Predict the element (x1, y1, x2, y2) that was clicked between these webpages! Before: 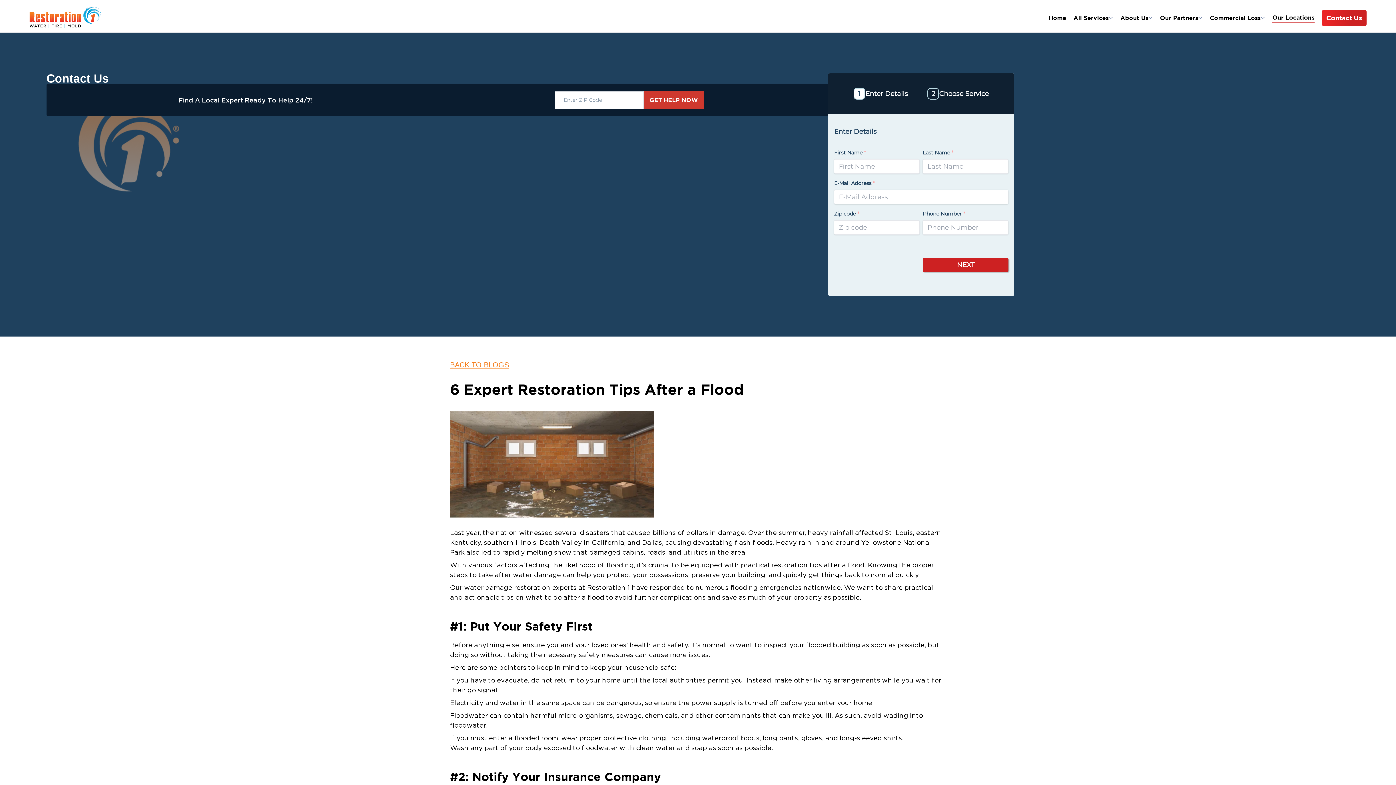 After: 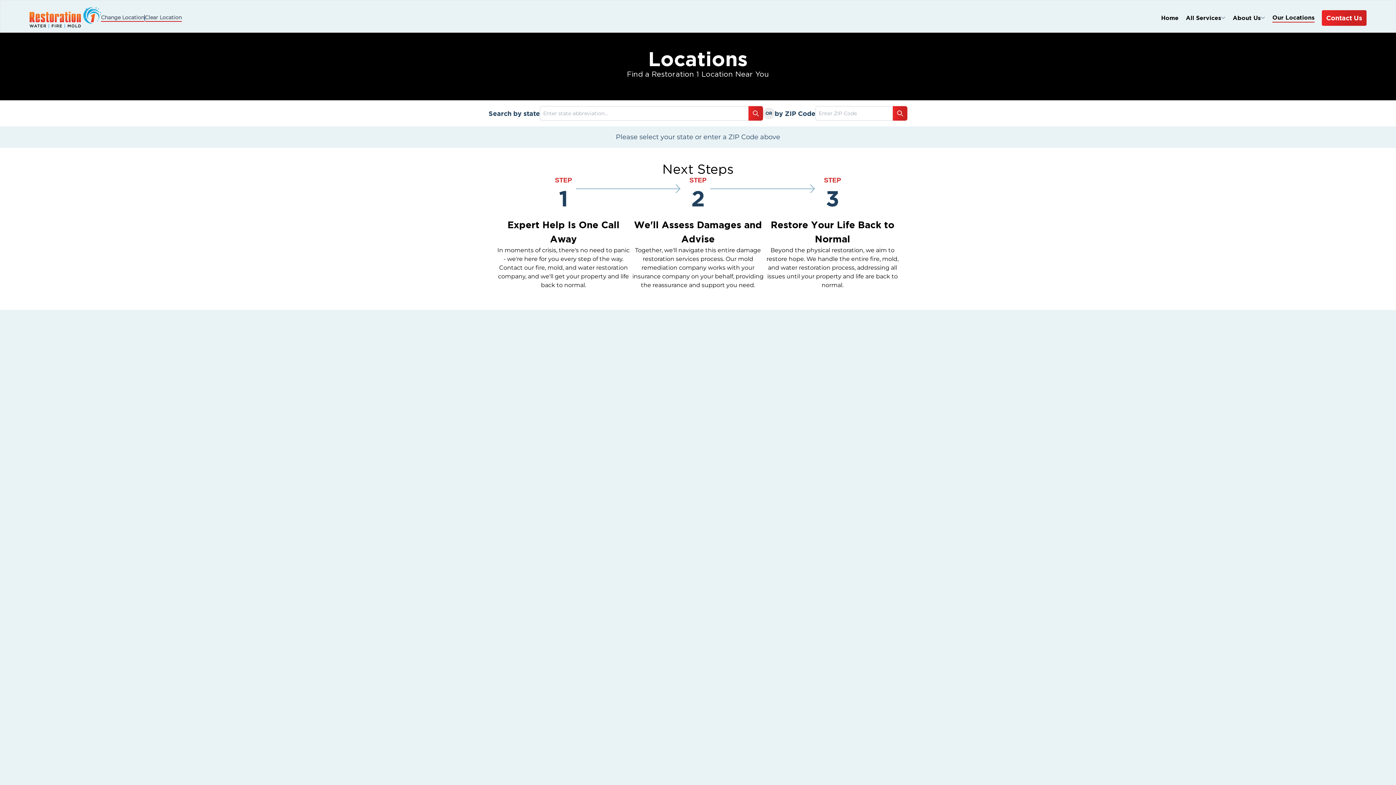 Action: label: GET HELP NOW bbox: (643, 90, 703, 109)